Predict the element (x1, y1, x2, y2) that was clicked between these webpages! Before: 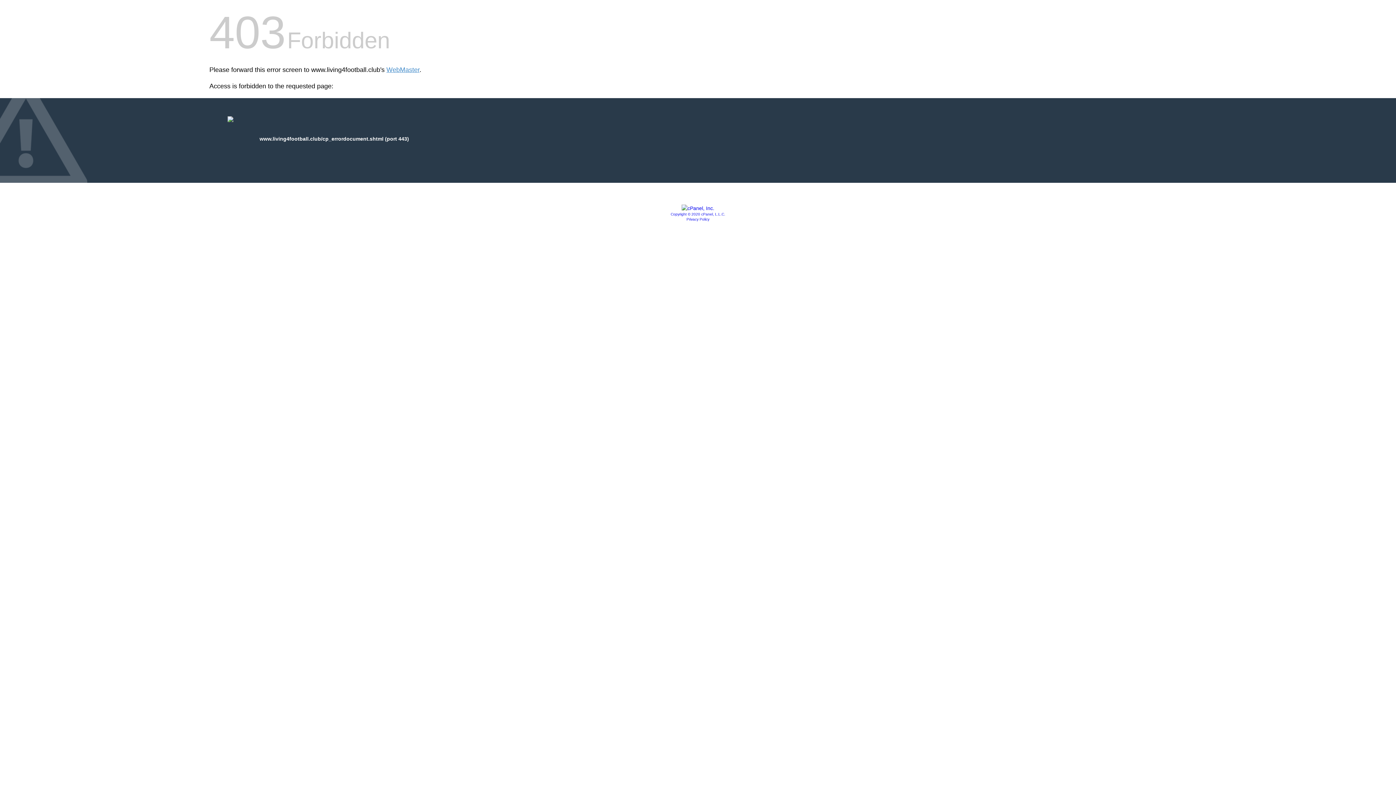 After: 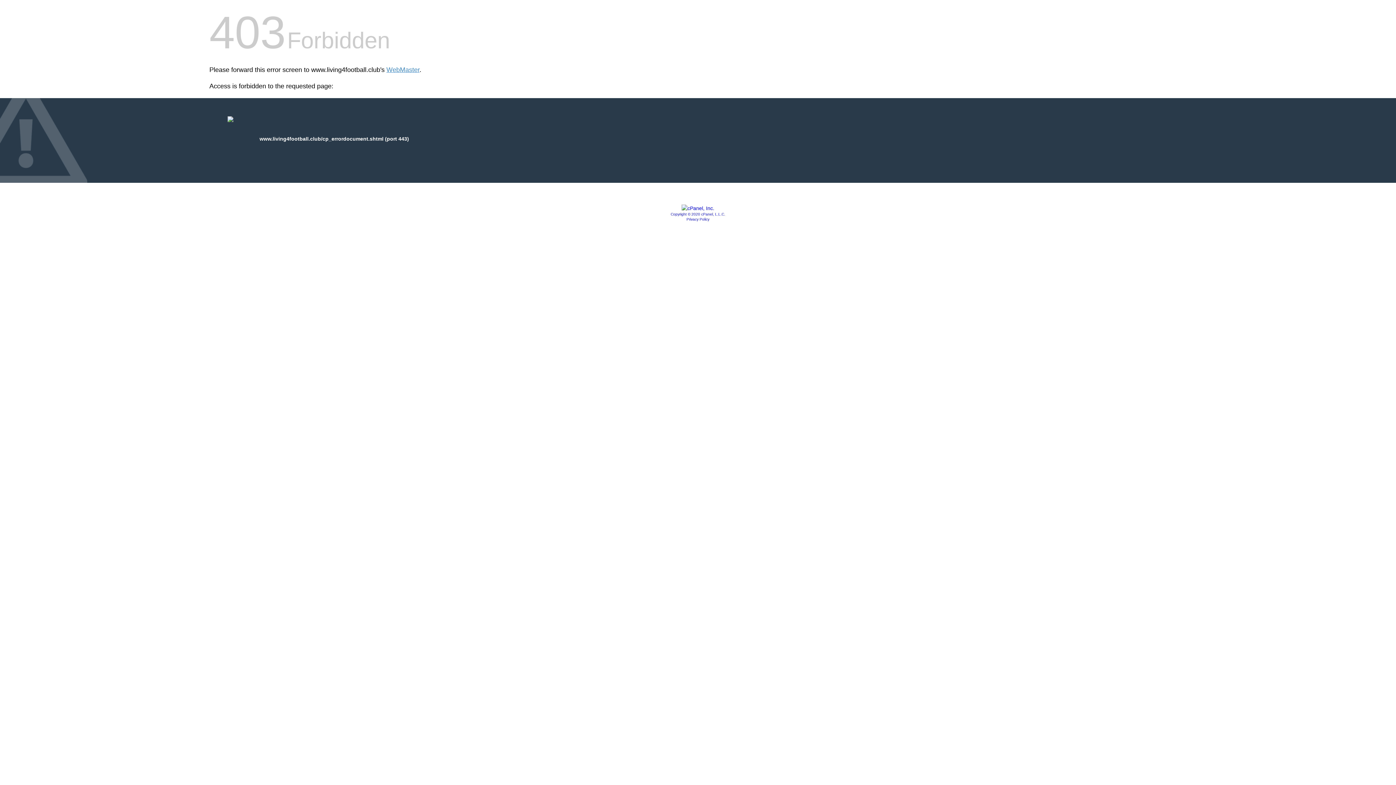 Action: label: Copyright © 2020 cPanel, L.L.C. bbox: (670, 212, 725, 216)